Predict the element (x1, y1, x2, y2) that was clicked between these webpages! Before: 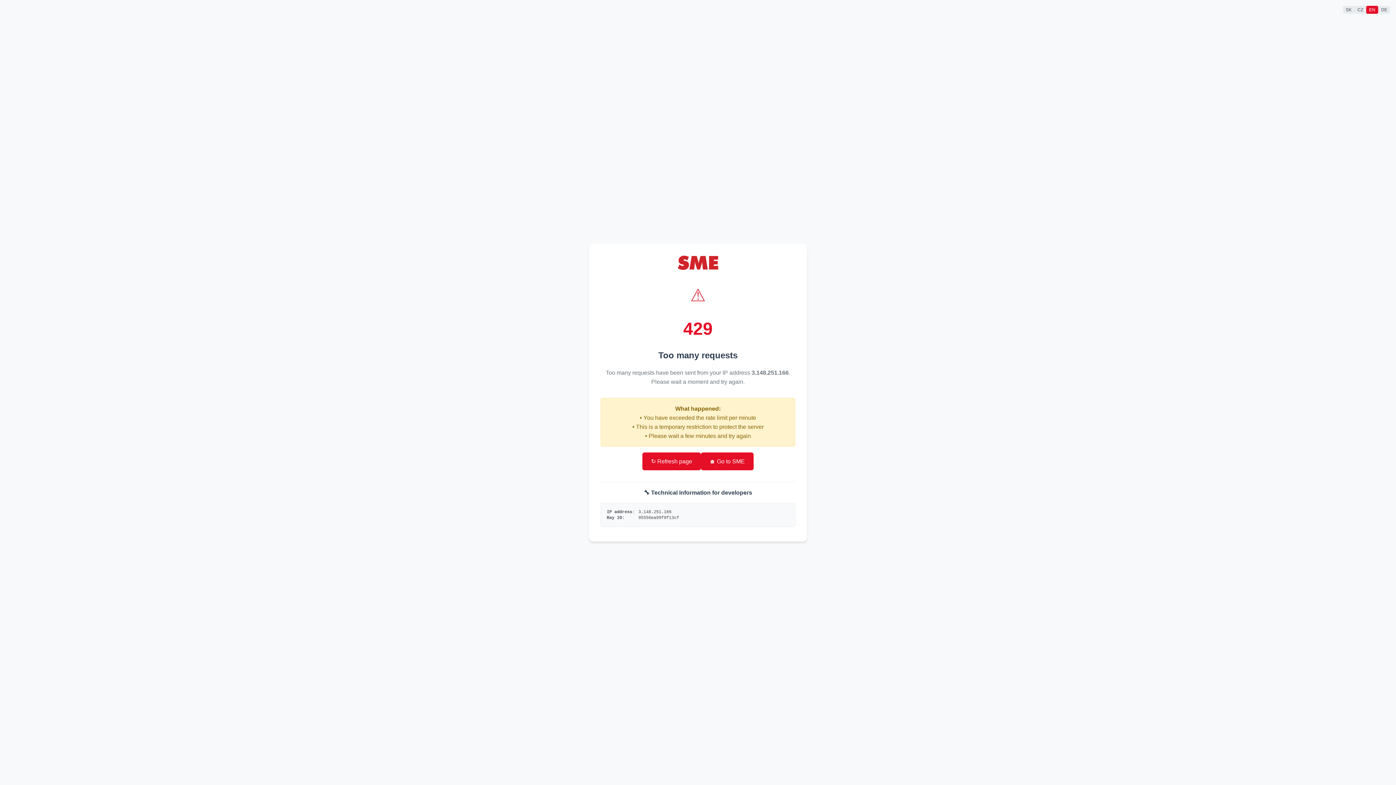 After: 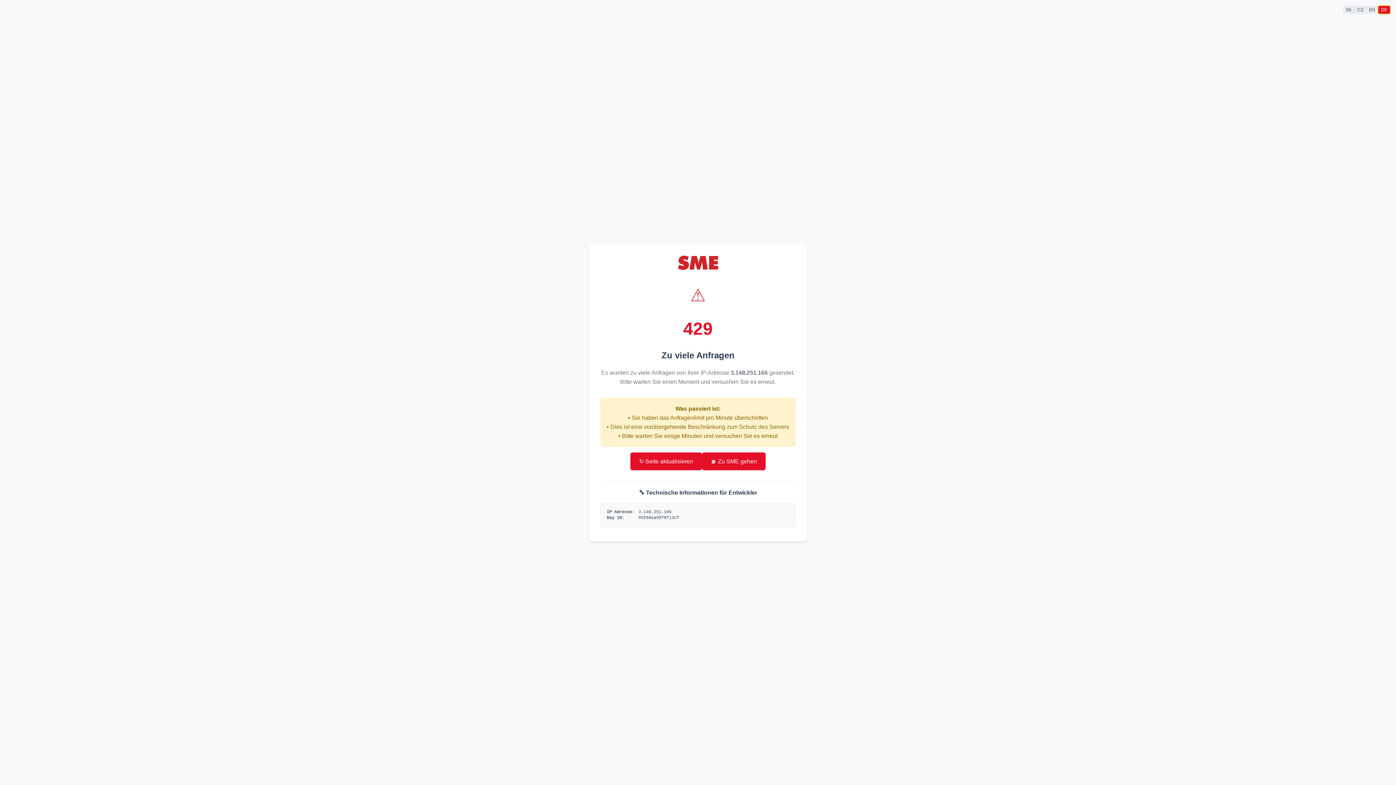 Action: label: DE bbox: (1378, 5, 1390, 13)